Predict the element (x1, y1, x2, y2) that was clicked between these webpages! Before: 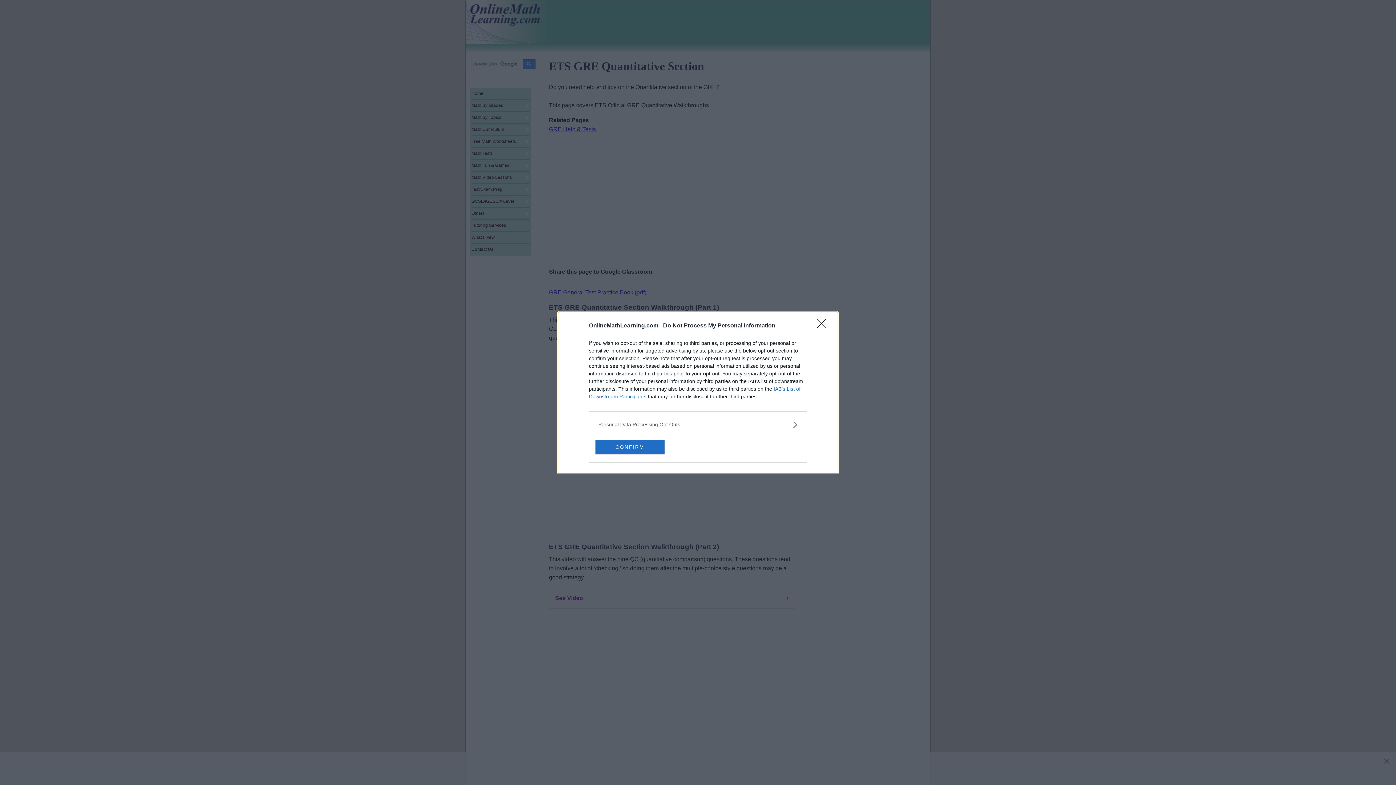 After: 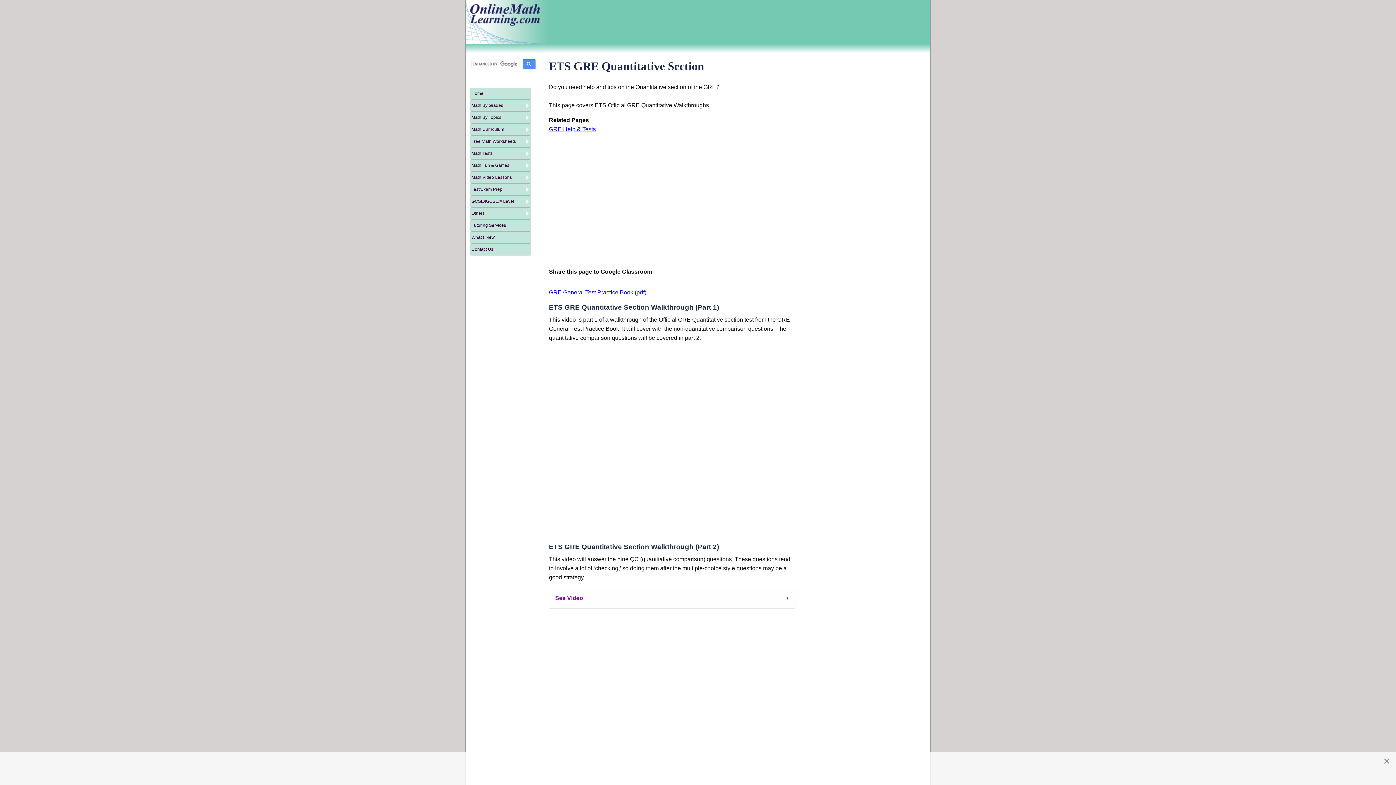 Action: label: CONFIRM bbox: (595, 439, 664, 454)